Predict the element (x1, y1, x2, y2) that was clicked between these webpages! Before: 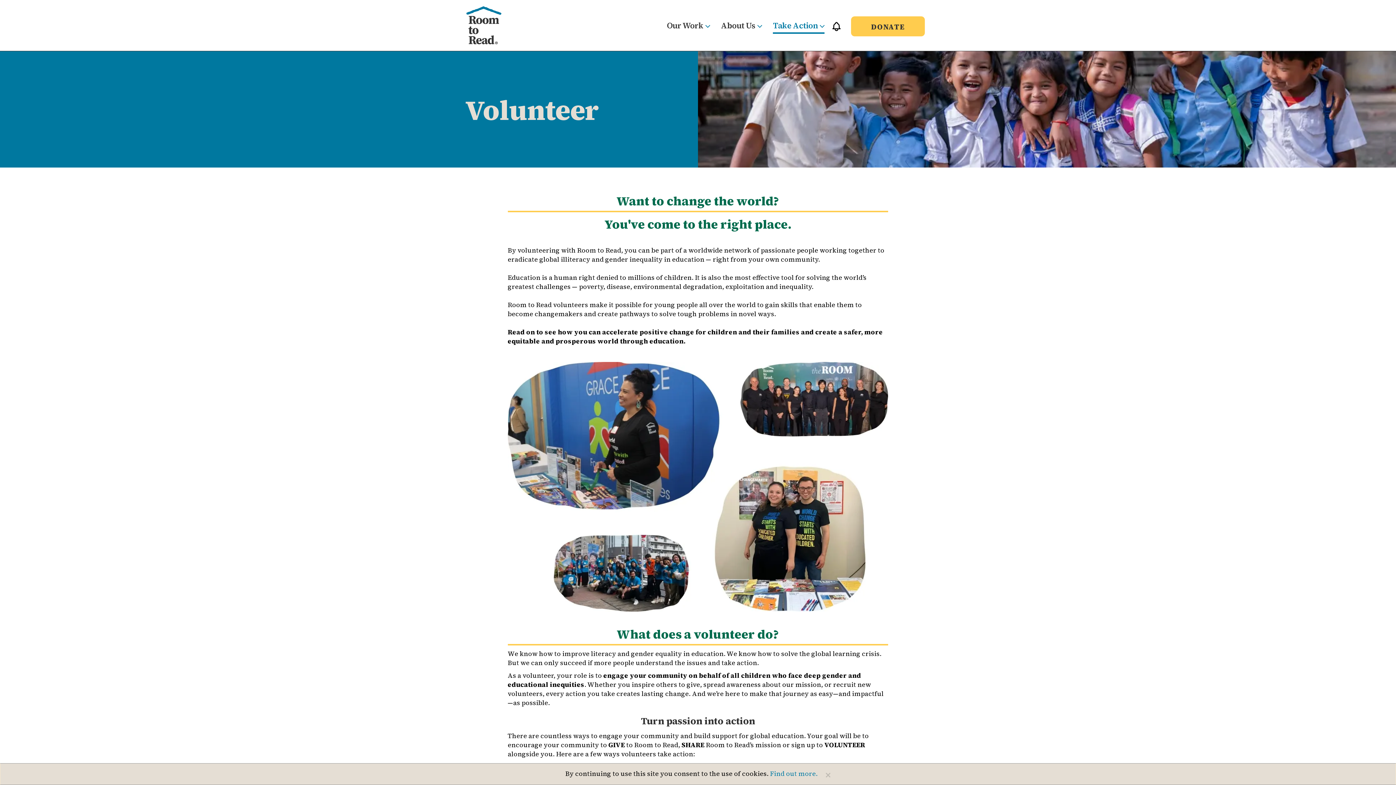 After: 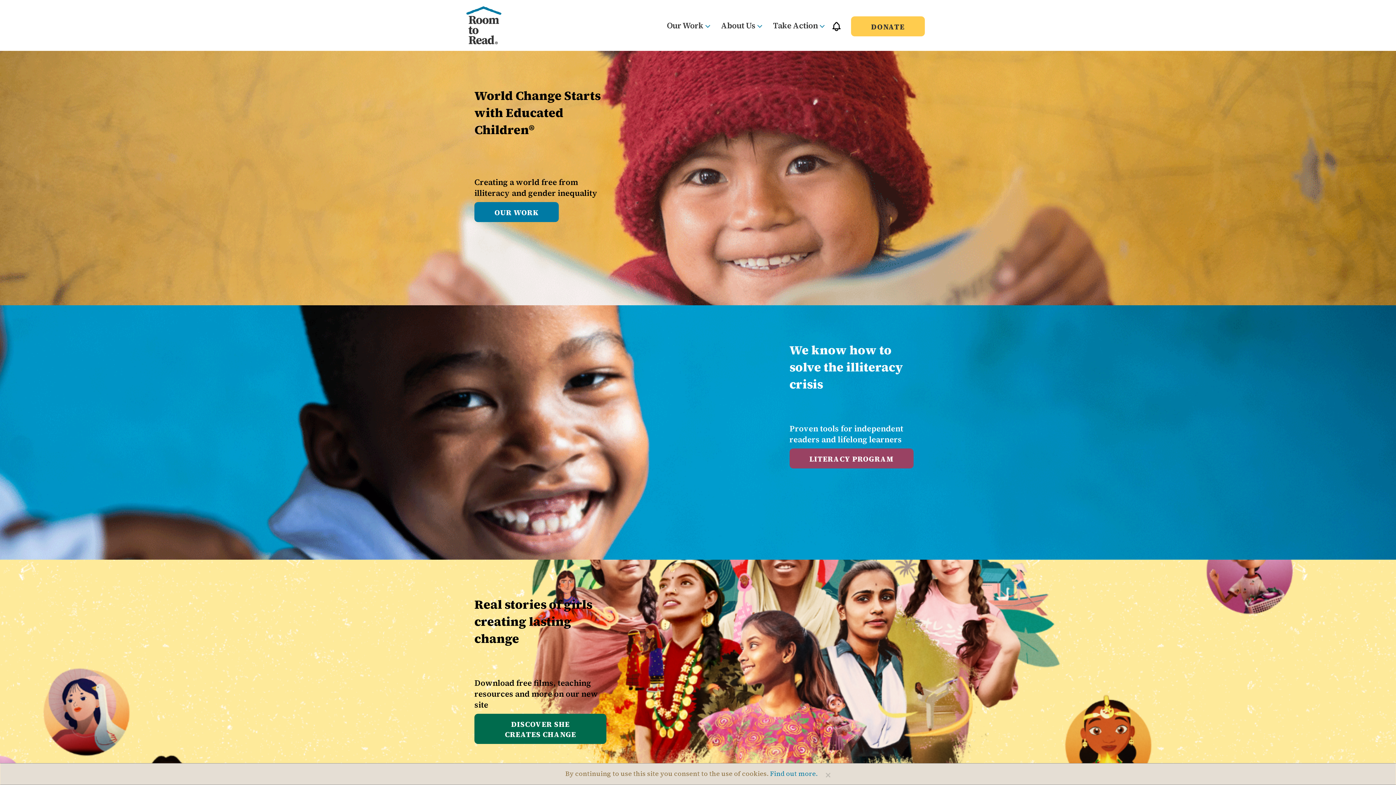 Action: bbox: (465, 5, 514, 45)